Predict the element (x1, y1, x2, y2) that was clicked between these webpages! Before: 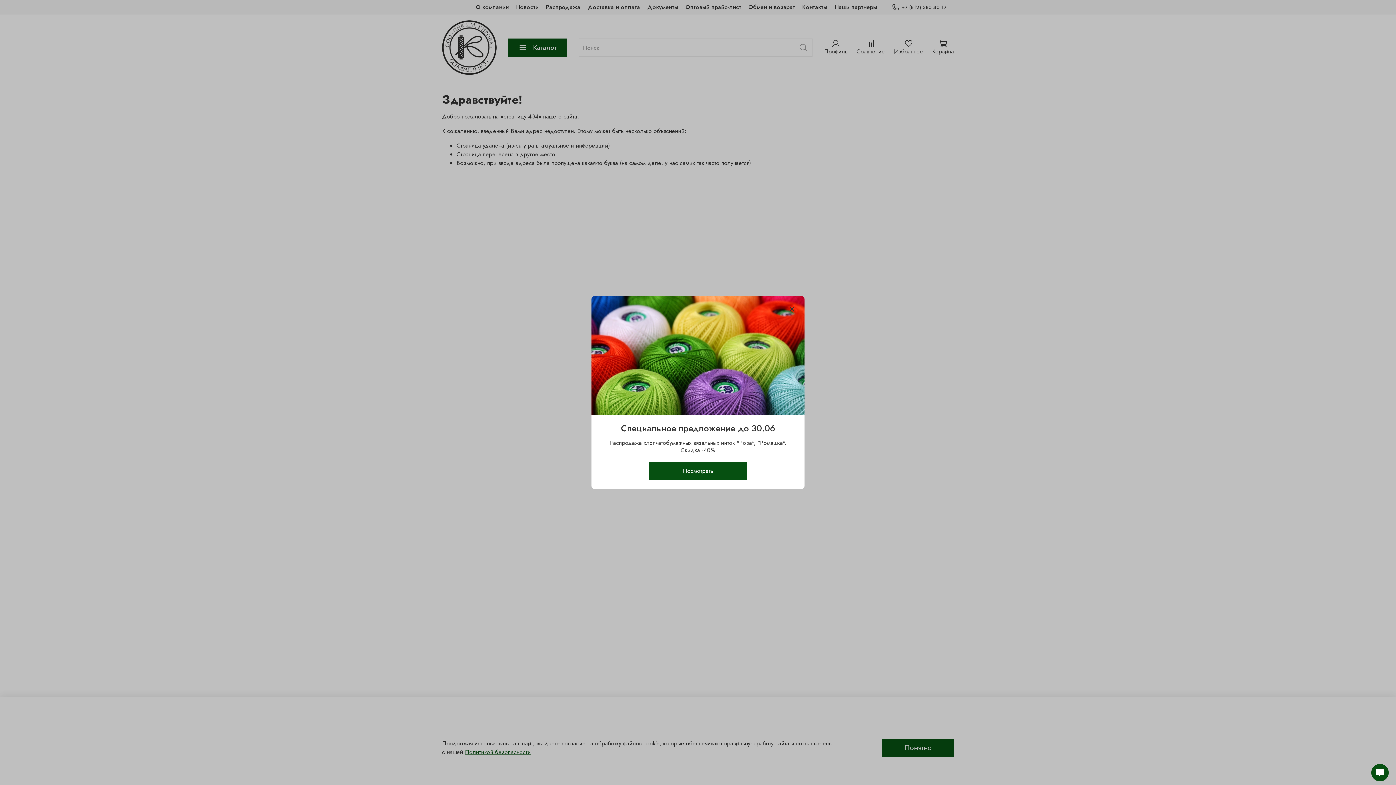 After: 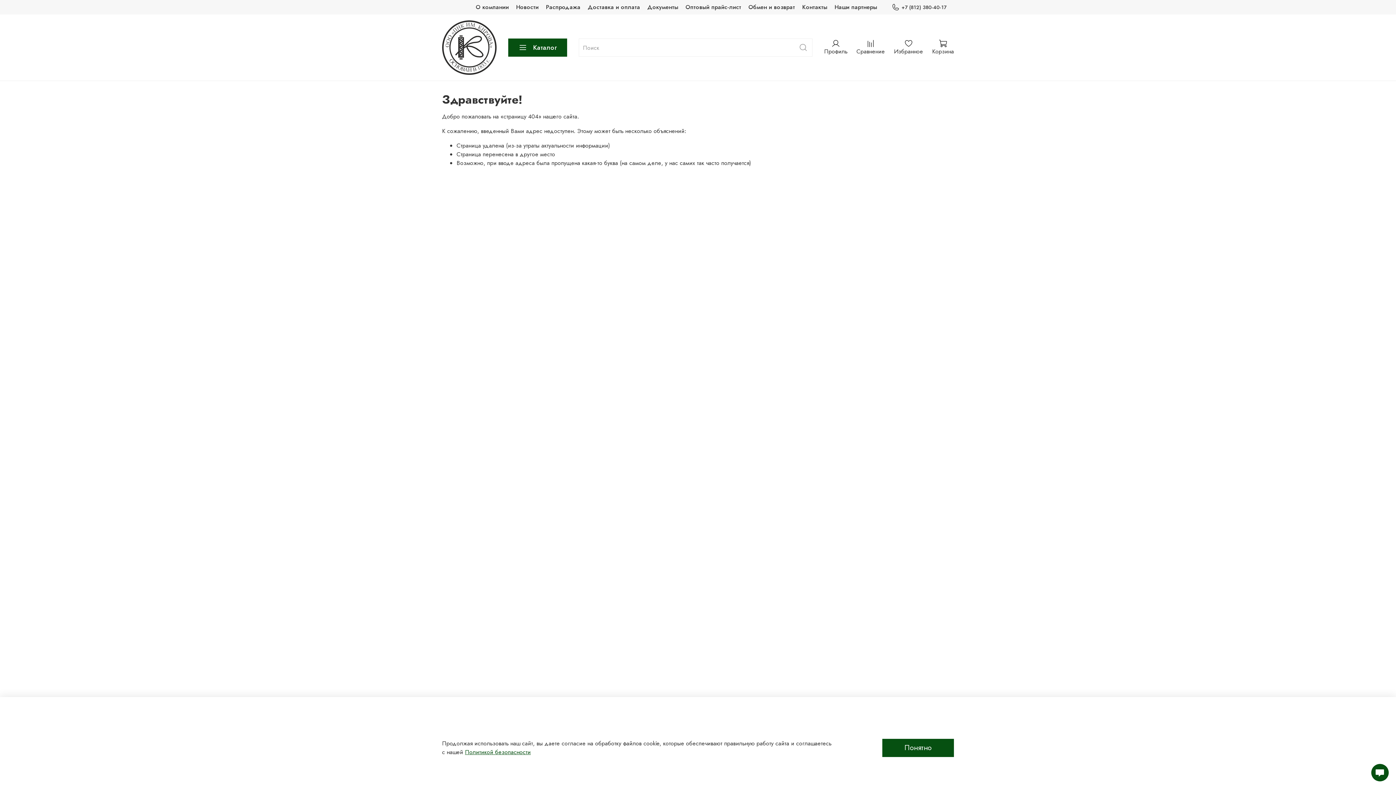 Action: label: Закрыть модалку bbox: (788, 305, 795, 313)